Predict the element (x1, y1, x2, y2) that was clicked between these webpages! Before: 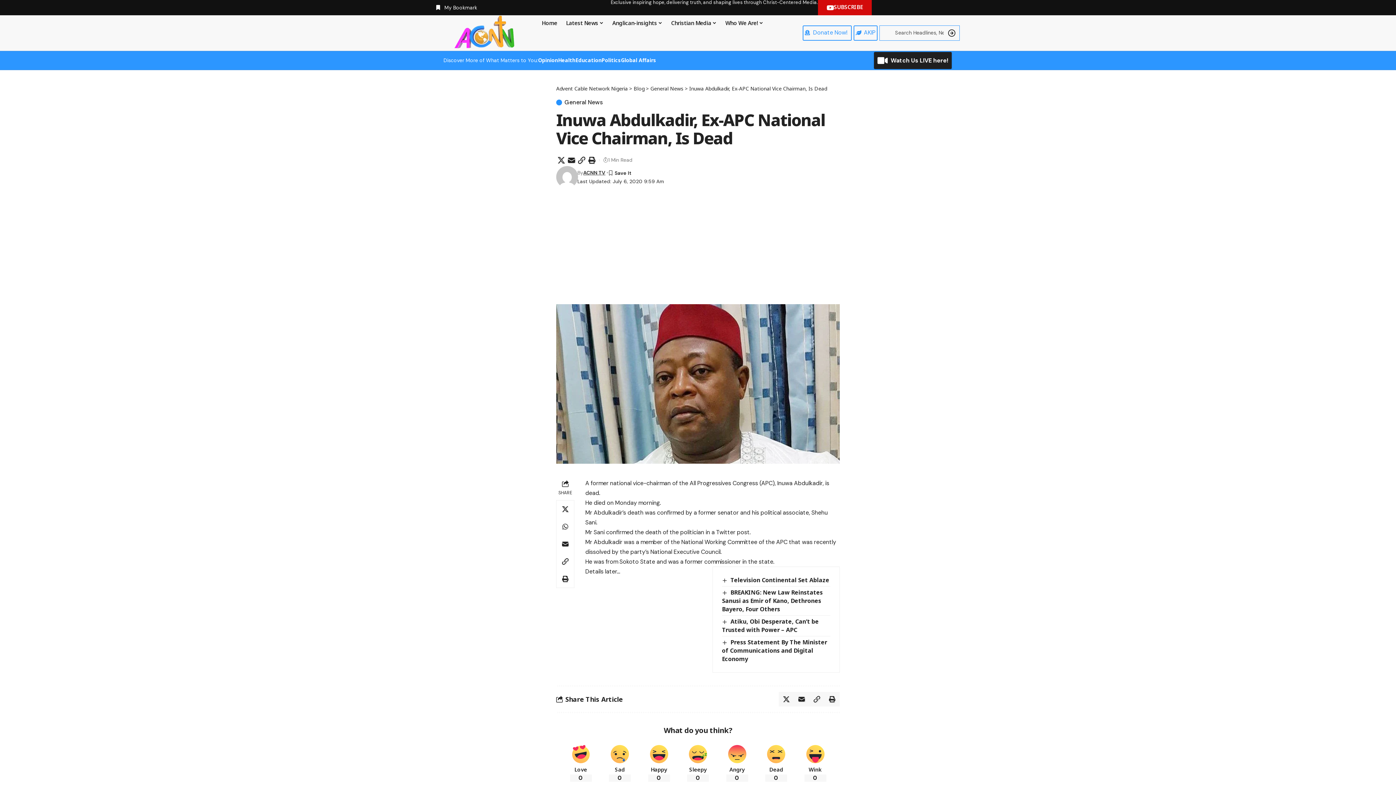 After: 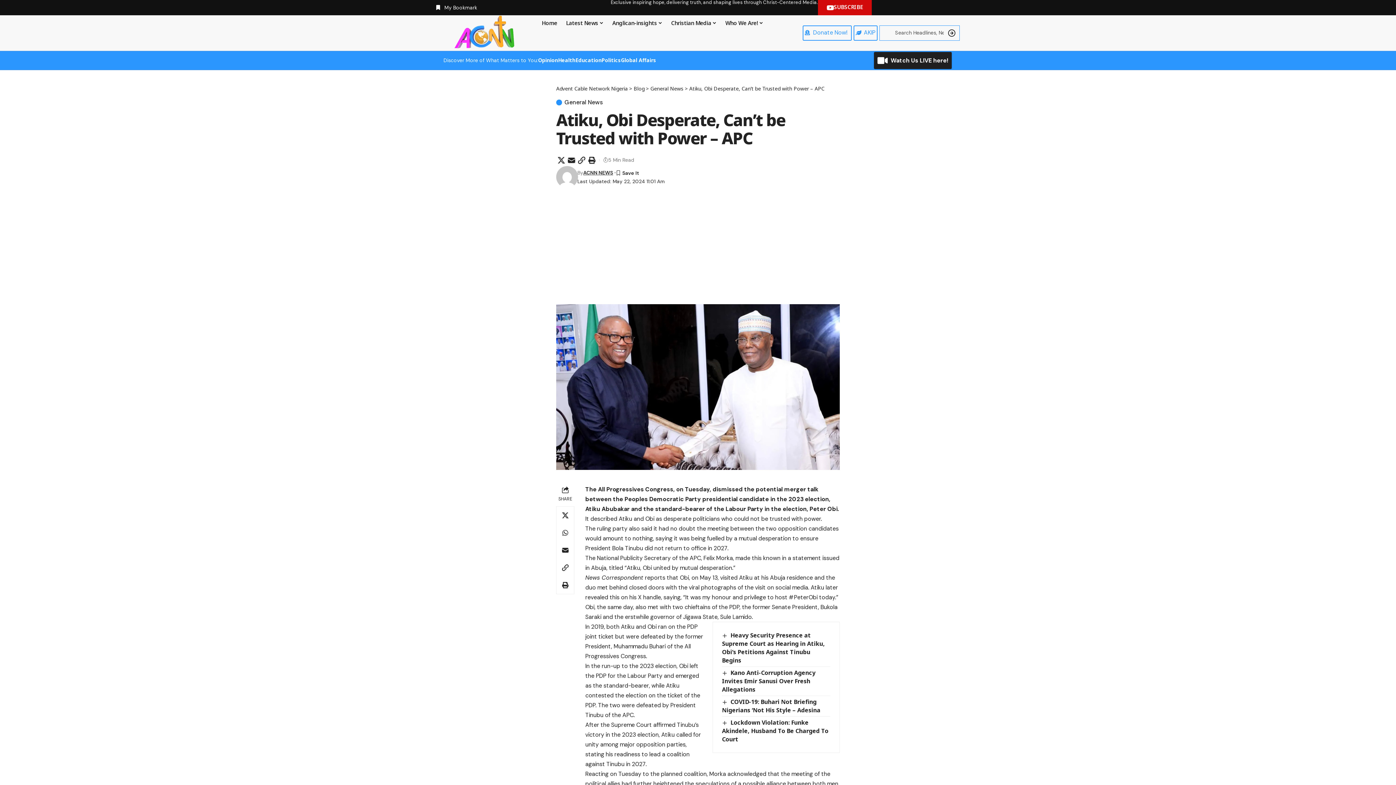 Action: bbox: (722, 617, 819, 634) label: Atiku, Obi Desperate, Can’t be Trusted with Power – APC